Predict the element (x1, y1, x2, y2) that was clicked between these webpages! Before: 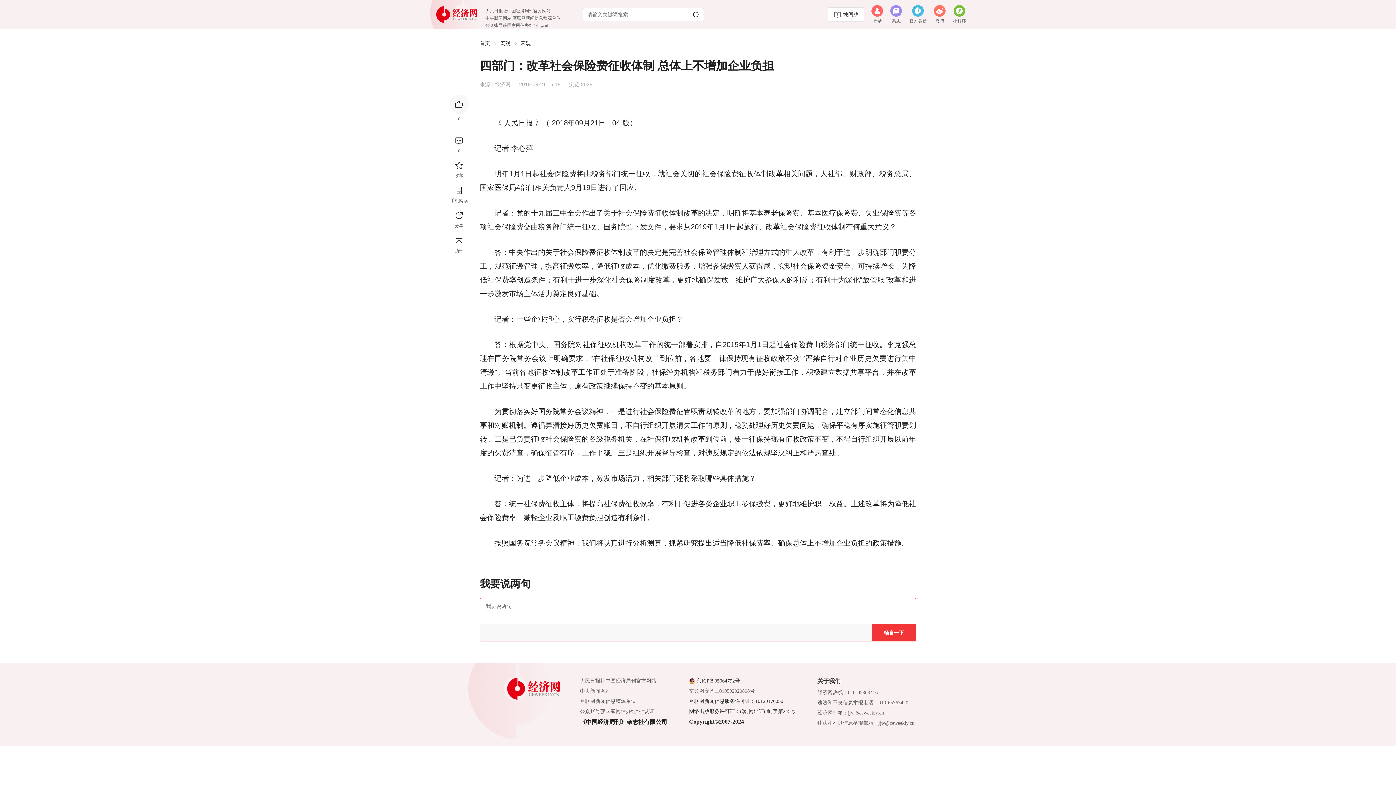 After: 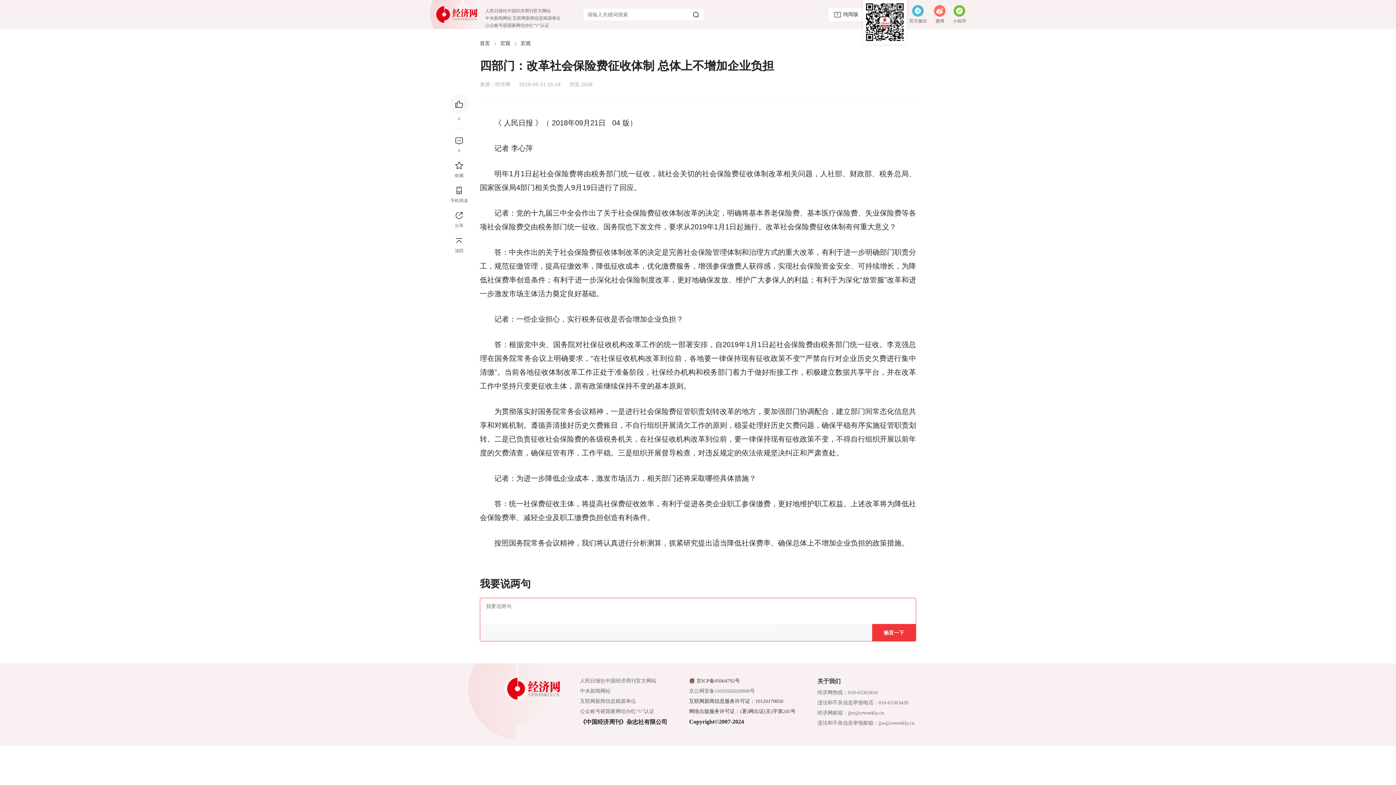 Action: bbox: (912, 4, 924, 16)